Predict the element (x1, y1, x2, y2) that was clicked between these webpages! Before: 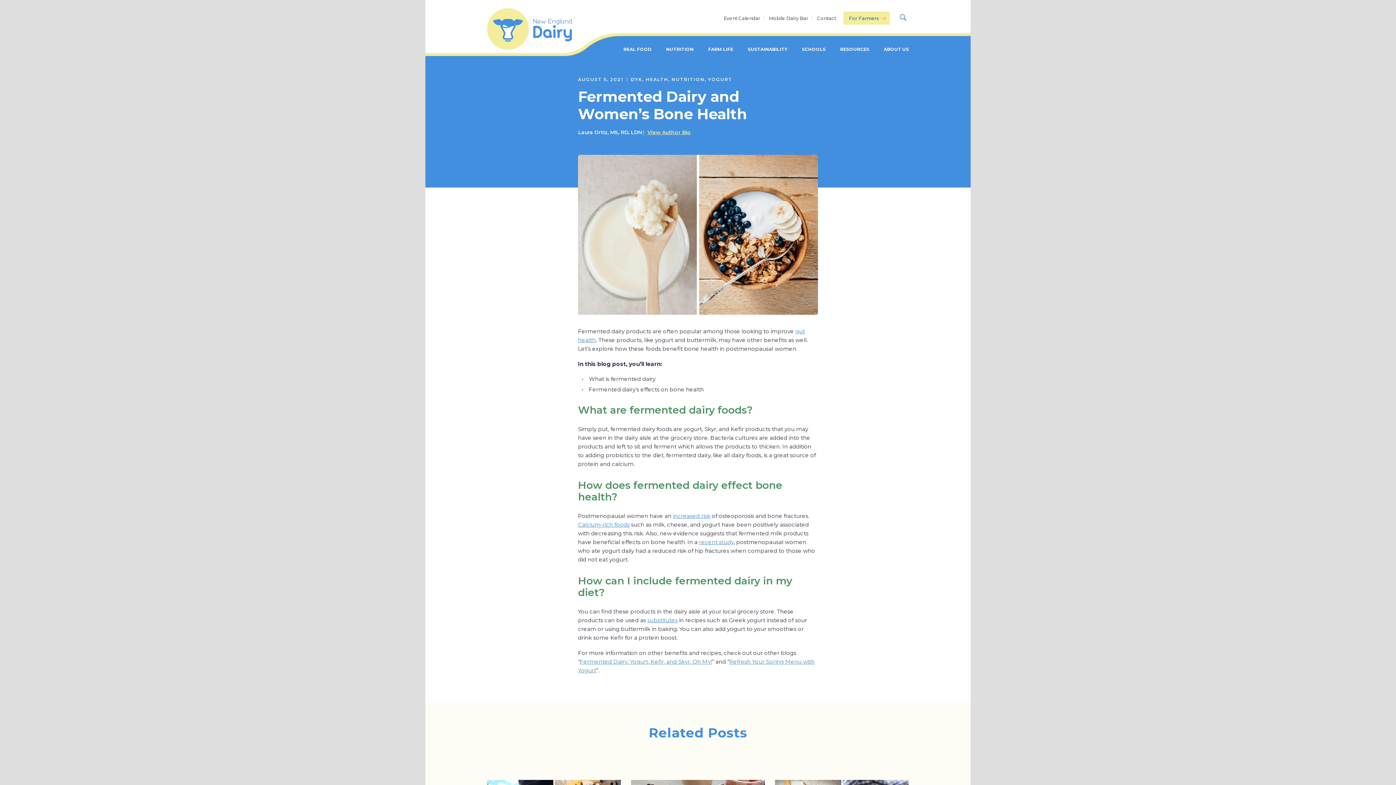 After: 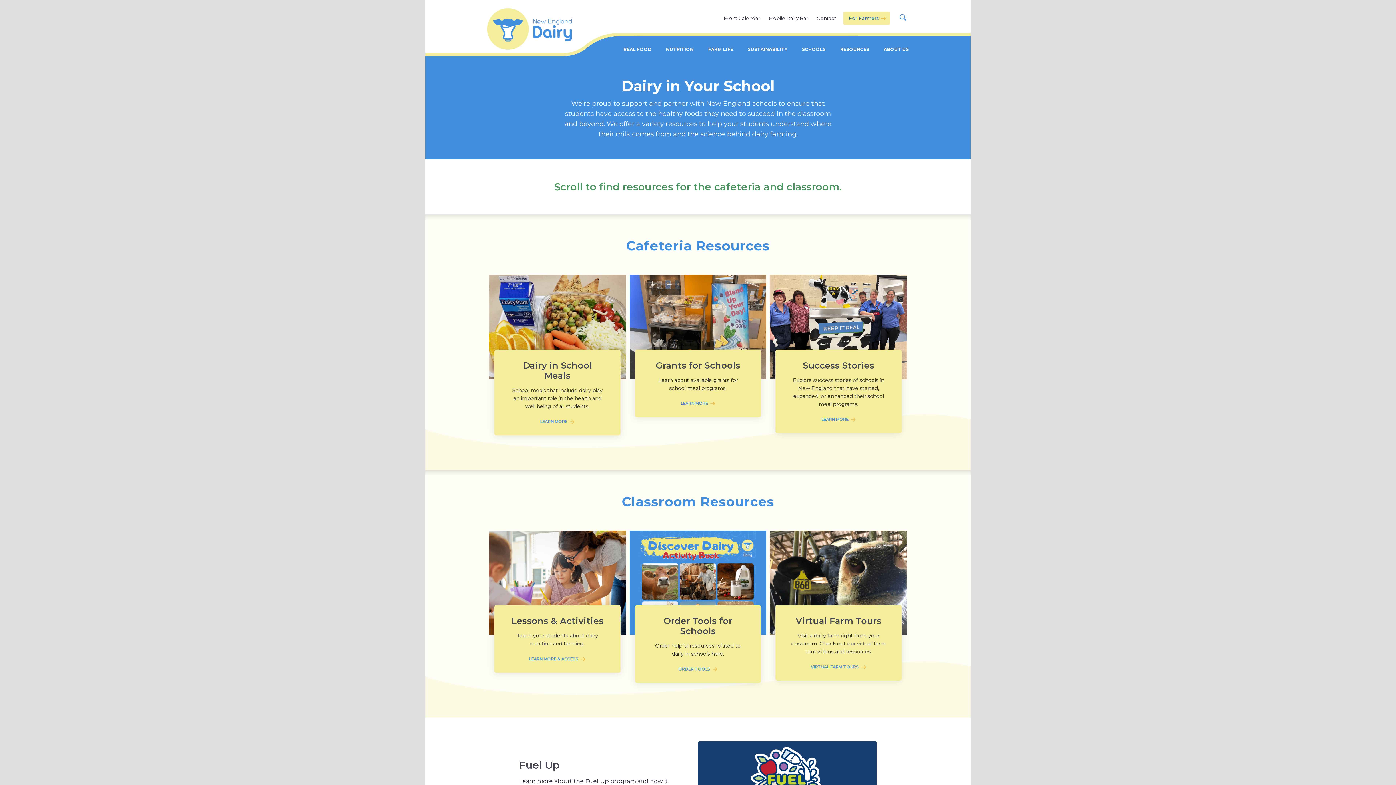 Action: label: SCHOOLS bbox: (798, 42, 829, 62)